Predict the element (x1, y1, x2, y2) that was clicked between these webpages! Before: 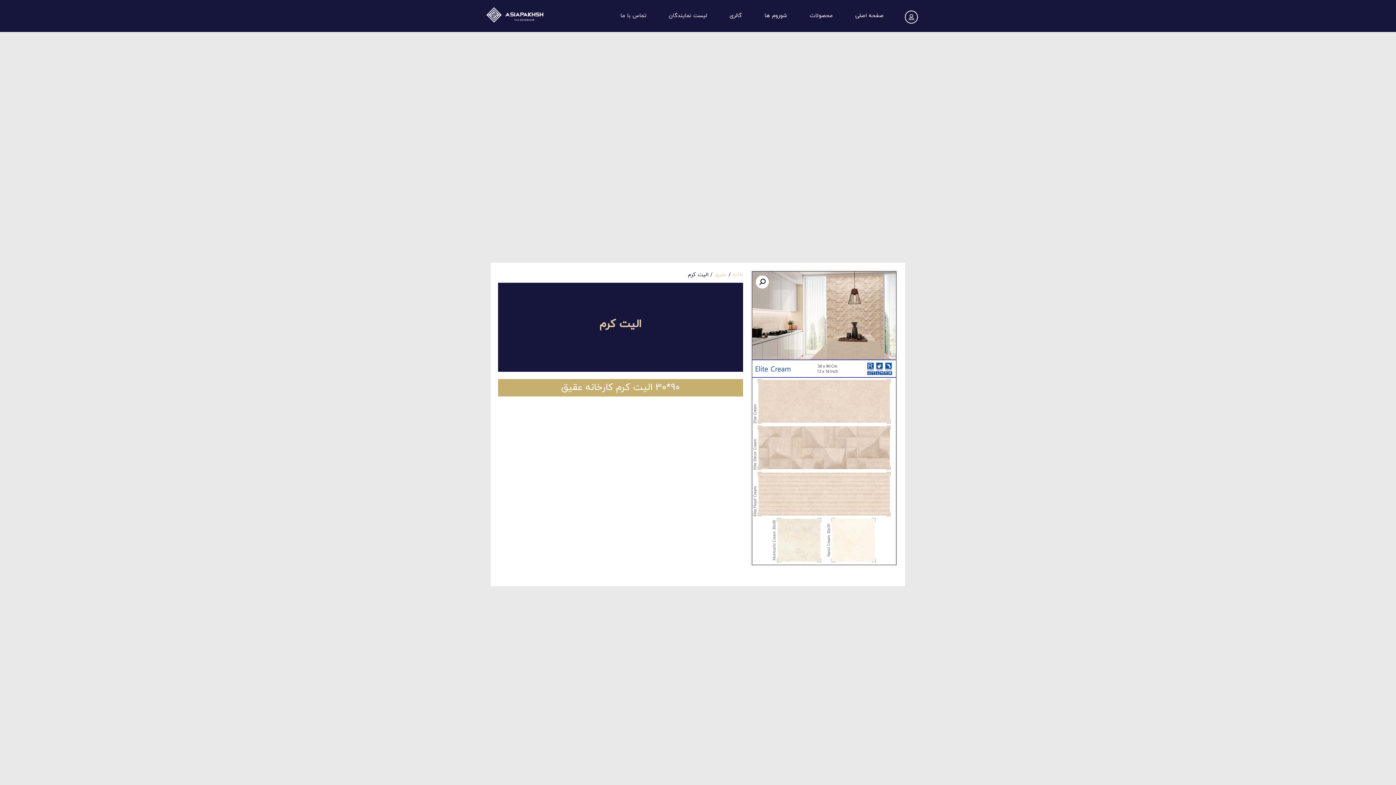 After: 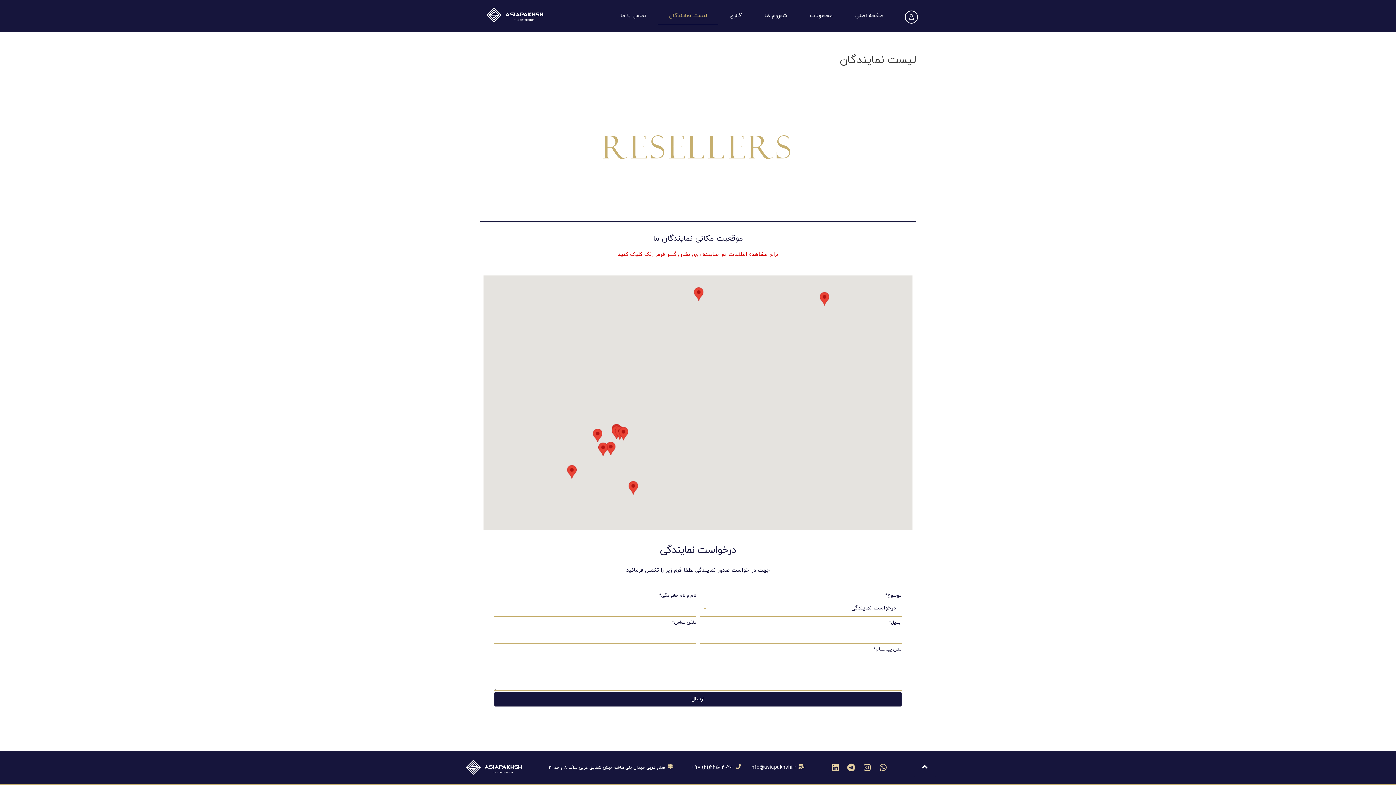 Action: bbox: (657, 7, 718, 24) label: لیست نمایندگان